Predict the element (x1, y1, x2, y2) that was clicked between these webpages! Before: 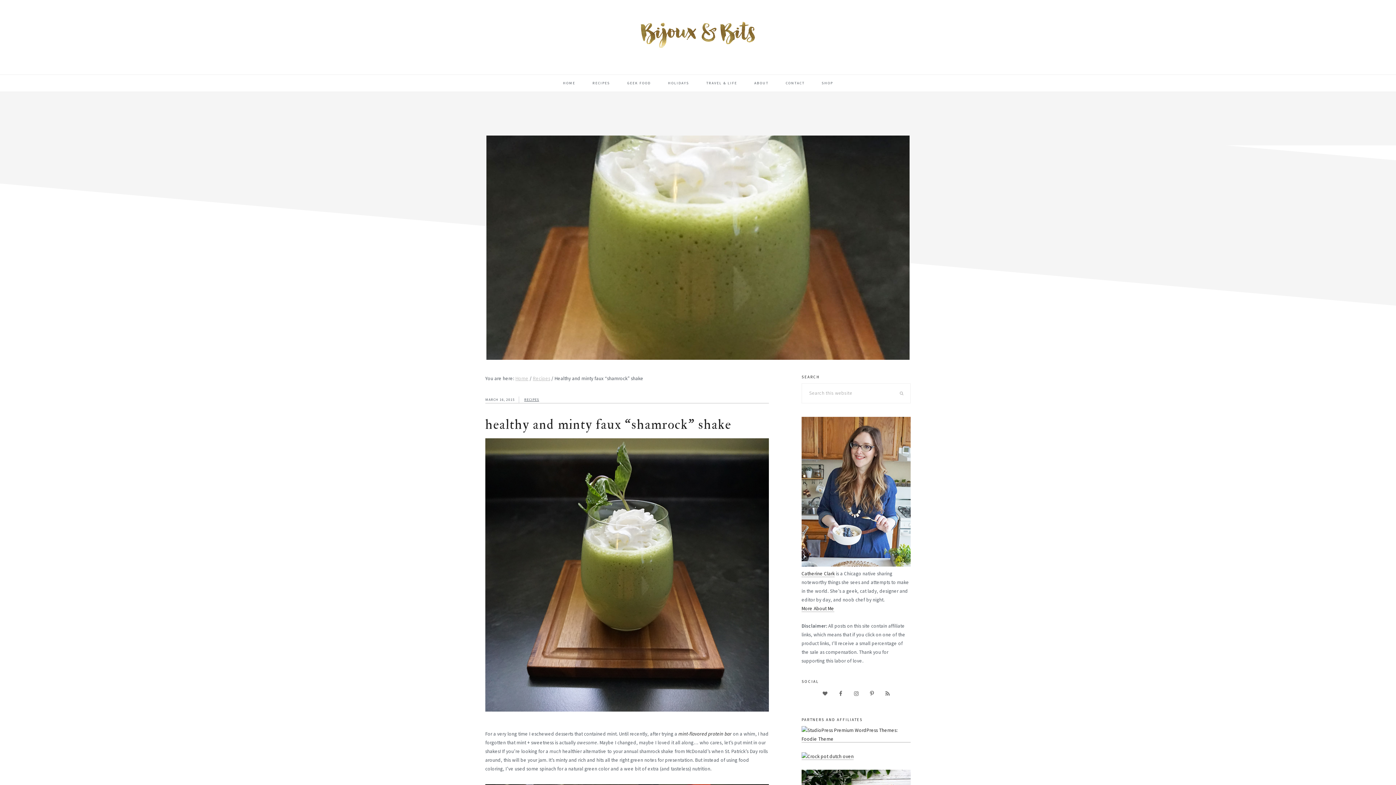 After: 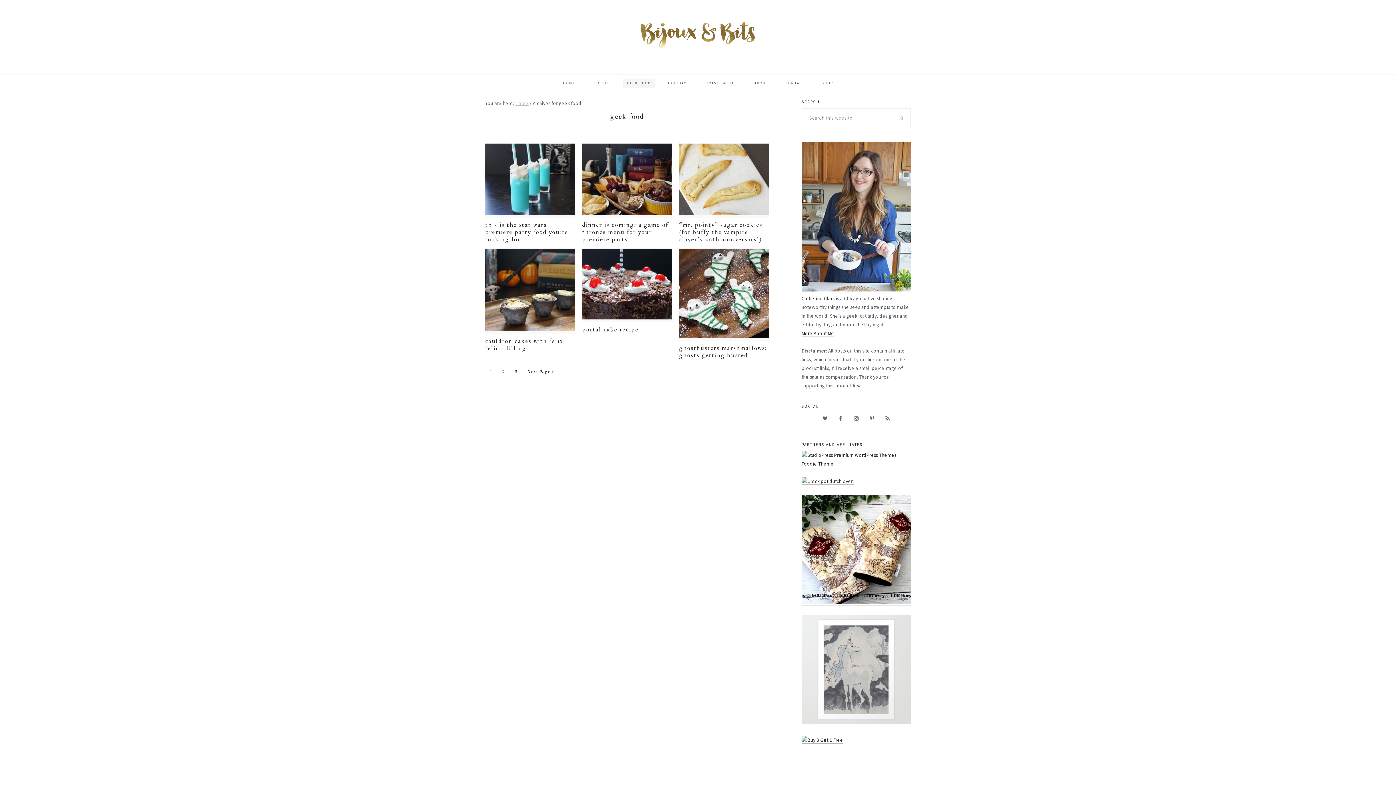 Action: label: GEEK FOOD bbox: (623, 78, 654, 87)